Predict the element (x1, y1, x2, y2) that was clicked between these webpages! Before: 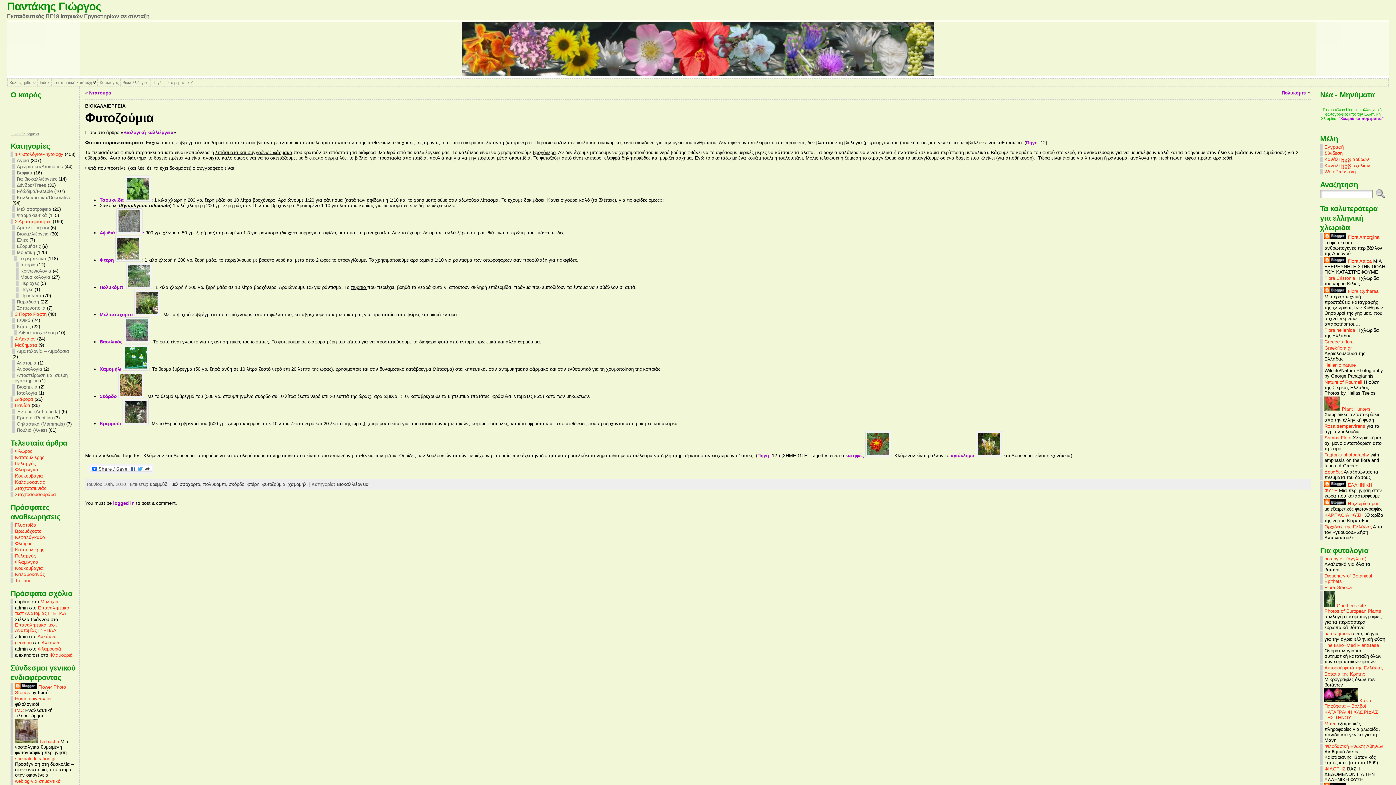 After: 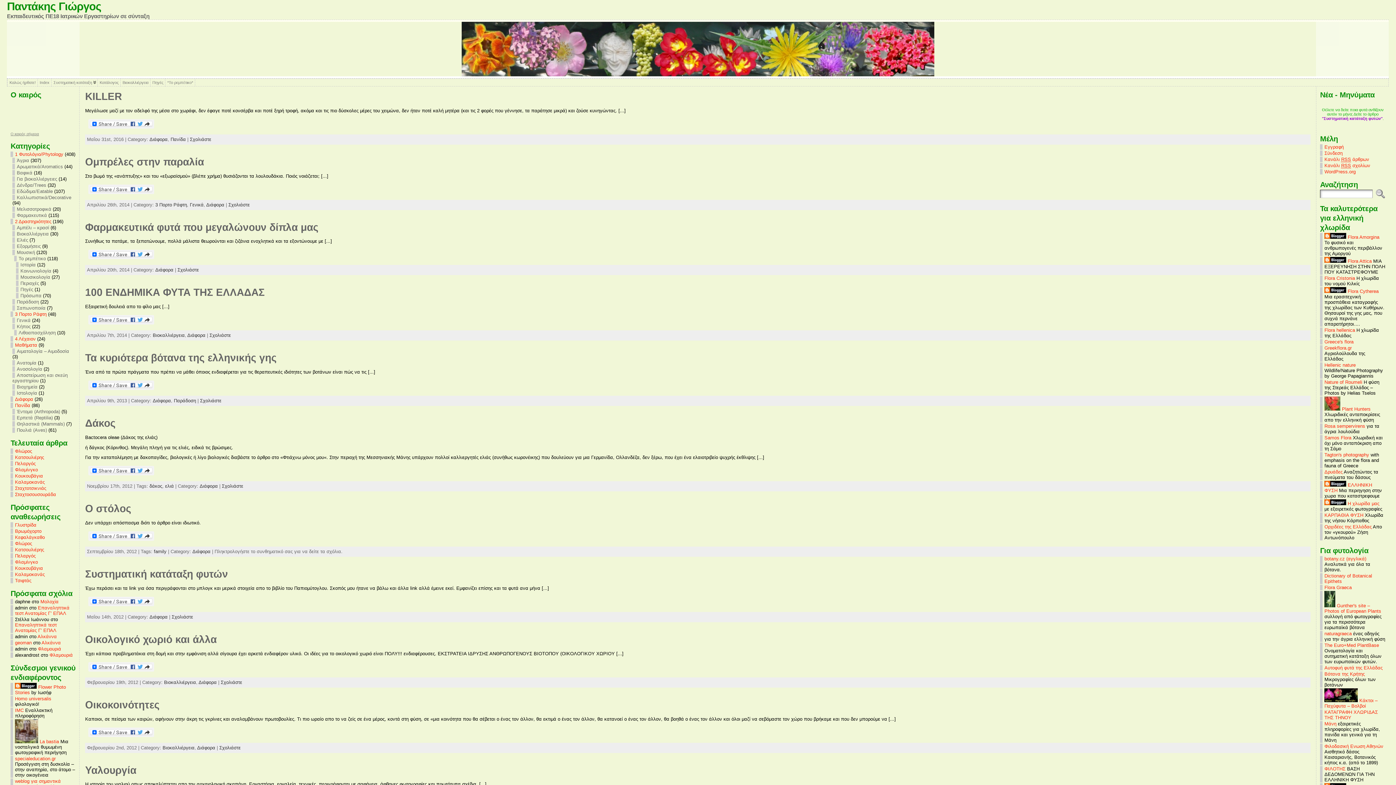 Action: bbox: (10, 396, 33, 402) label: Διάφορα